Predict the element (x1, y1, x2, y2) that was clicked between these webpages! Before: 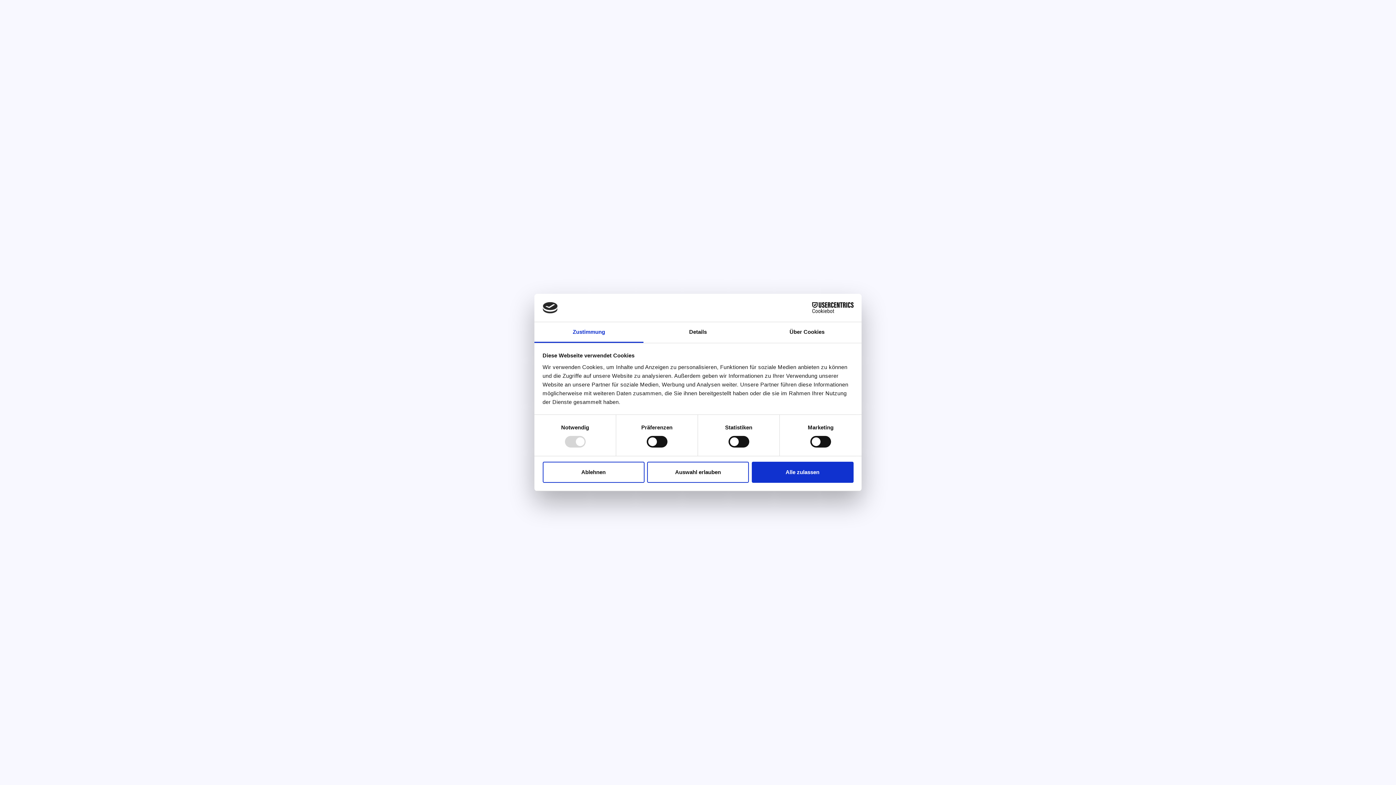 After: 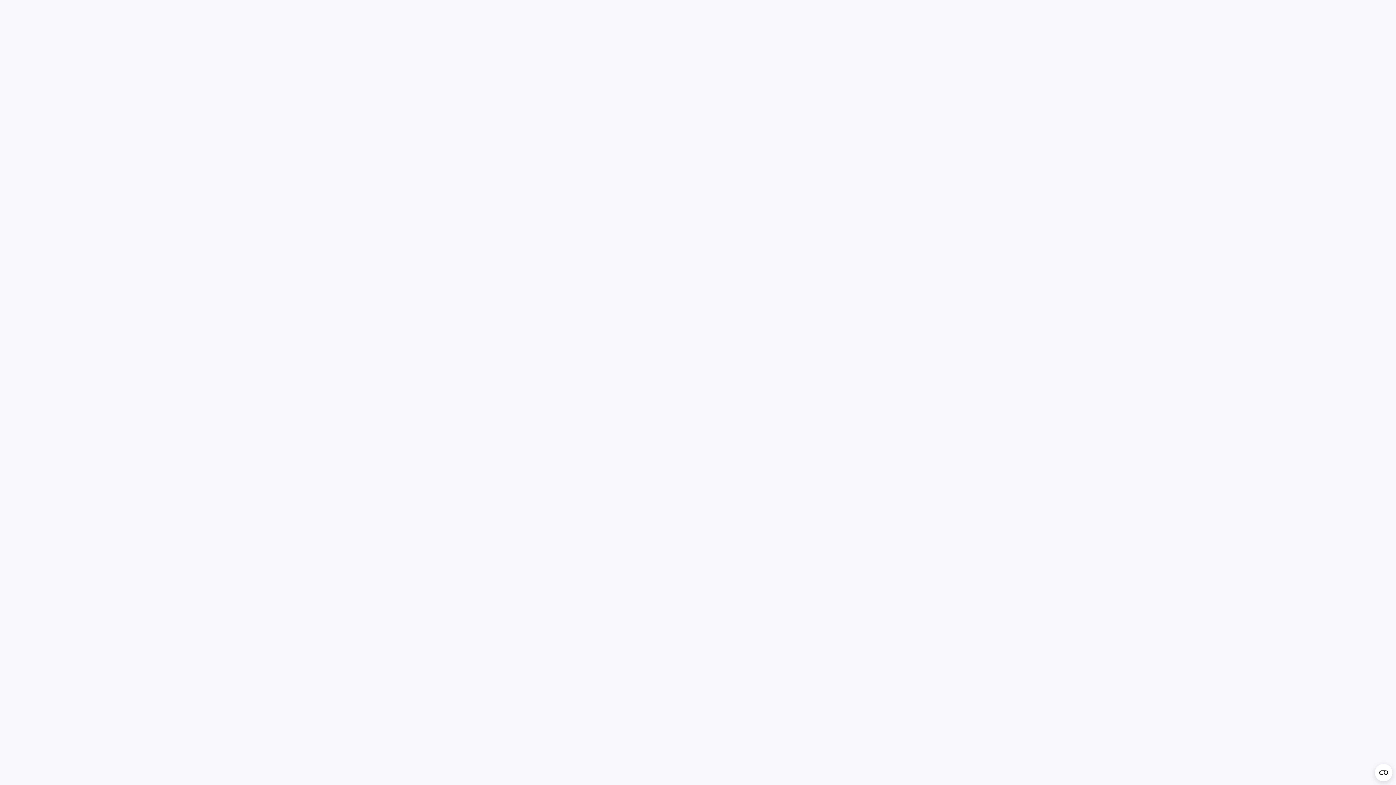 Action: bbox: (542, 461, 644, 482) label: Ablehnen